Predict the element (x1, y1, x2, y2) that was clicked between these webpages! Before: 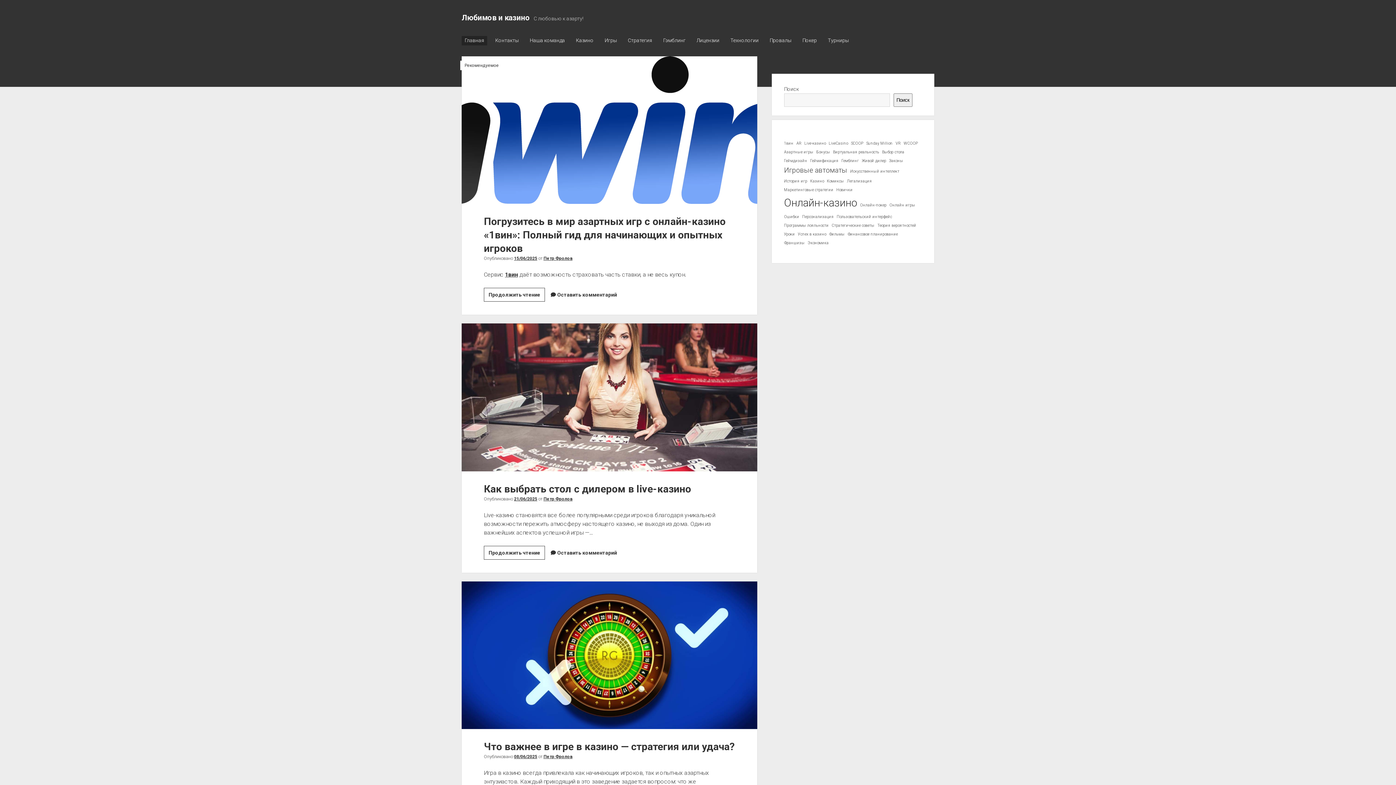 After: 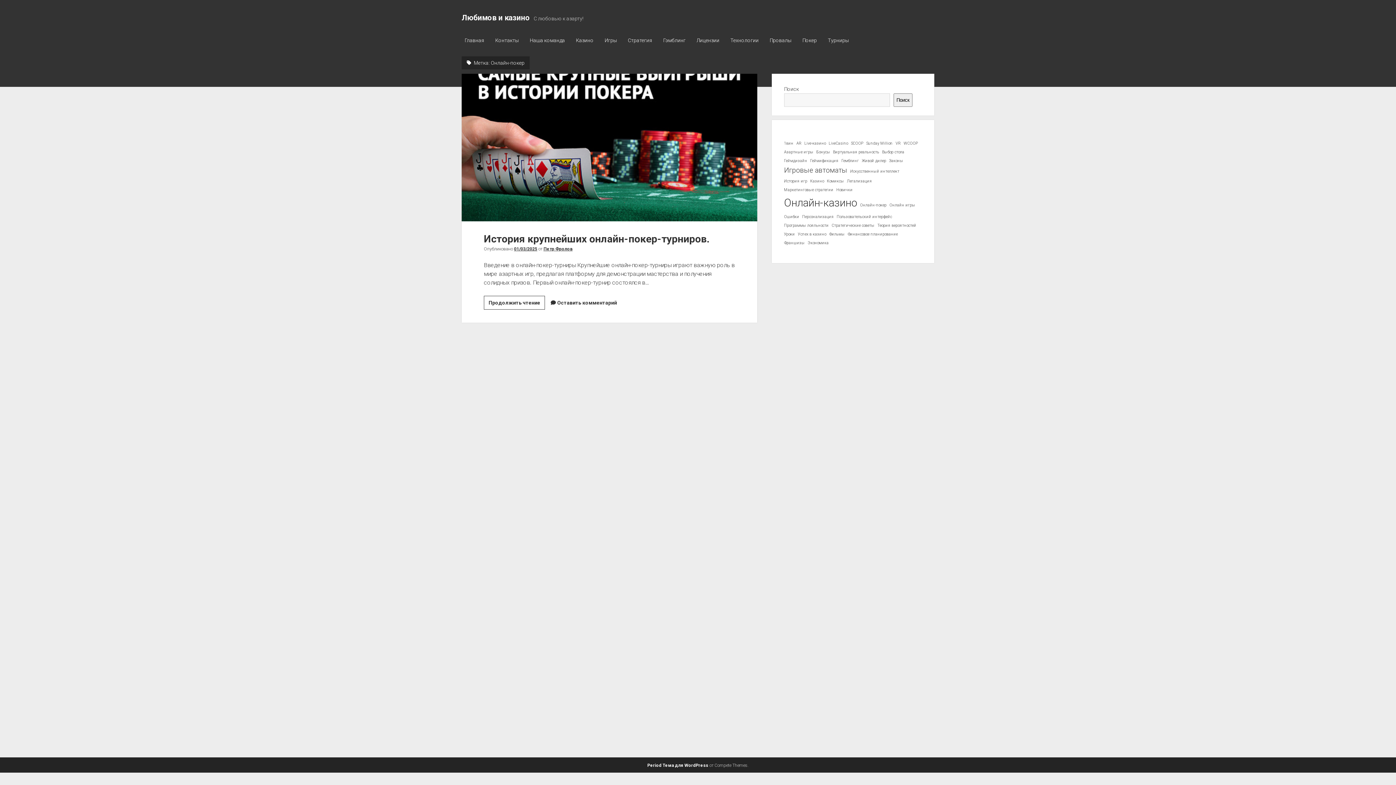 Action: label: Онлайн-покер (1 элемент) bbox: (860, 202, 886, 208)